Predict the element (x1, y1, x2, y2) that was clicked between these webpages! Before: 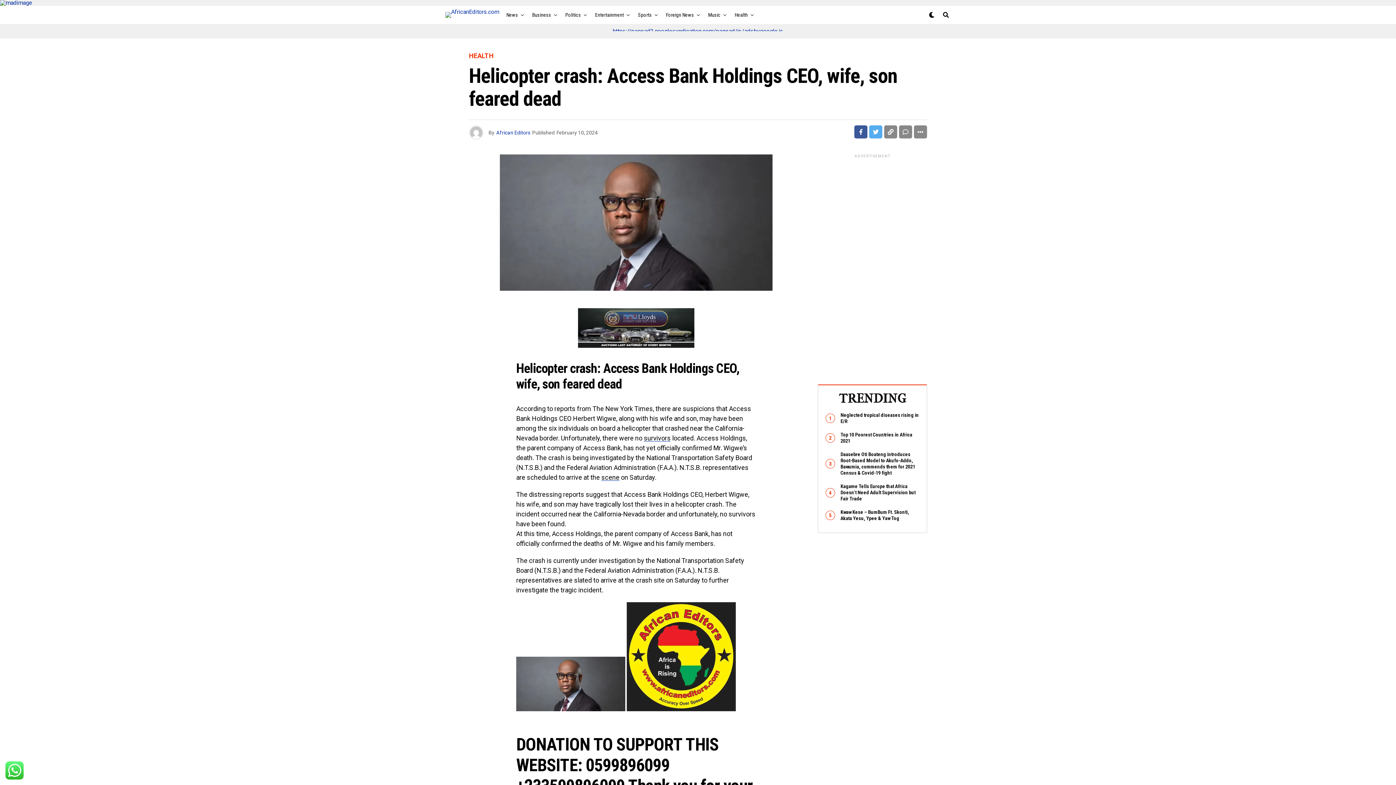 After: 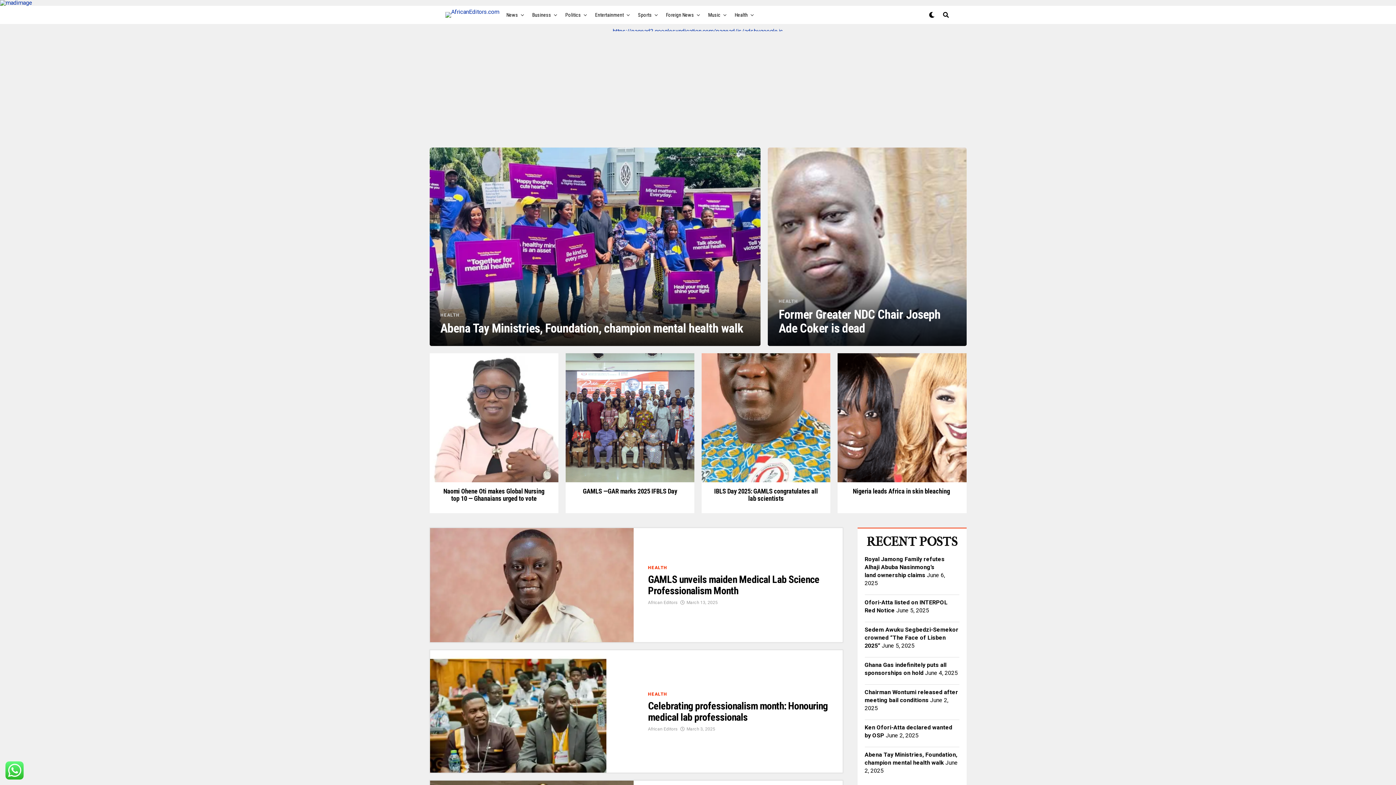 Action: label: HEALTH bbox: (469, 52, 493, 59)